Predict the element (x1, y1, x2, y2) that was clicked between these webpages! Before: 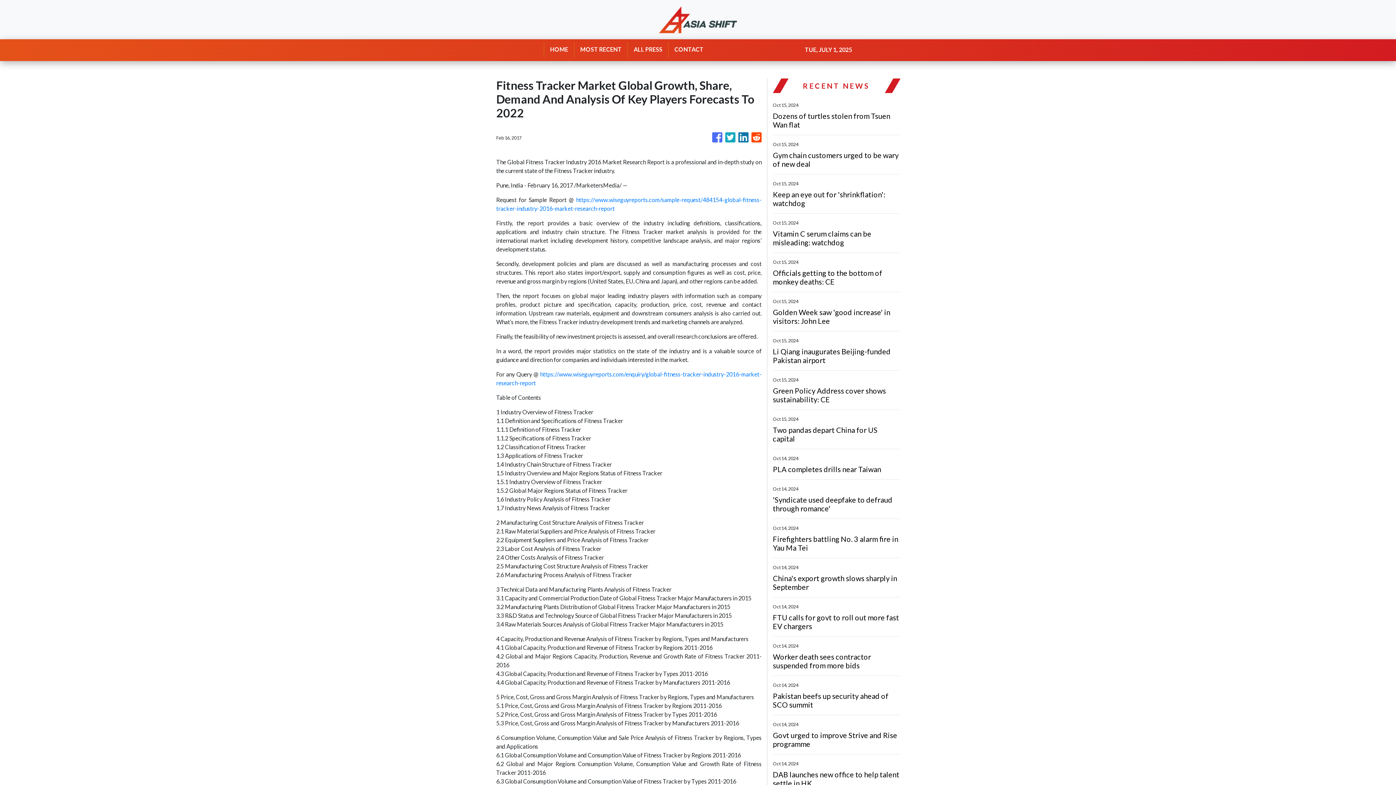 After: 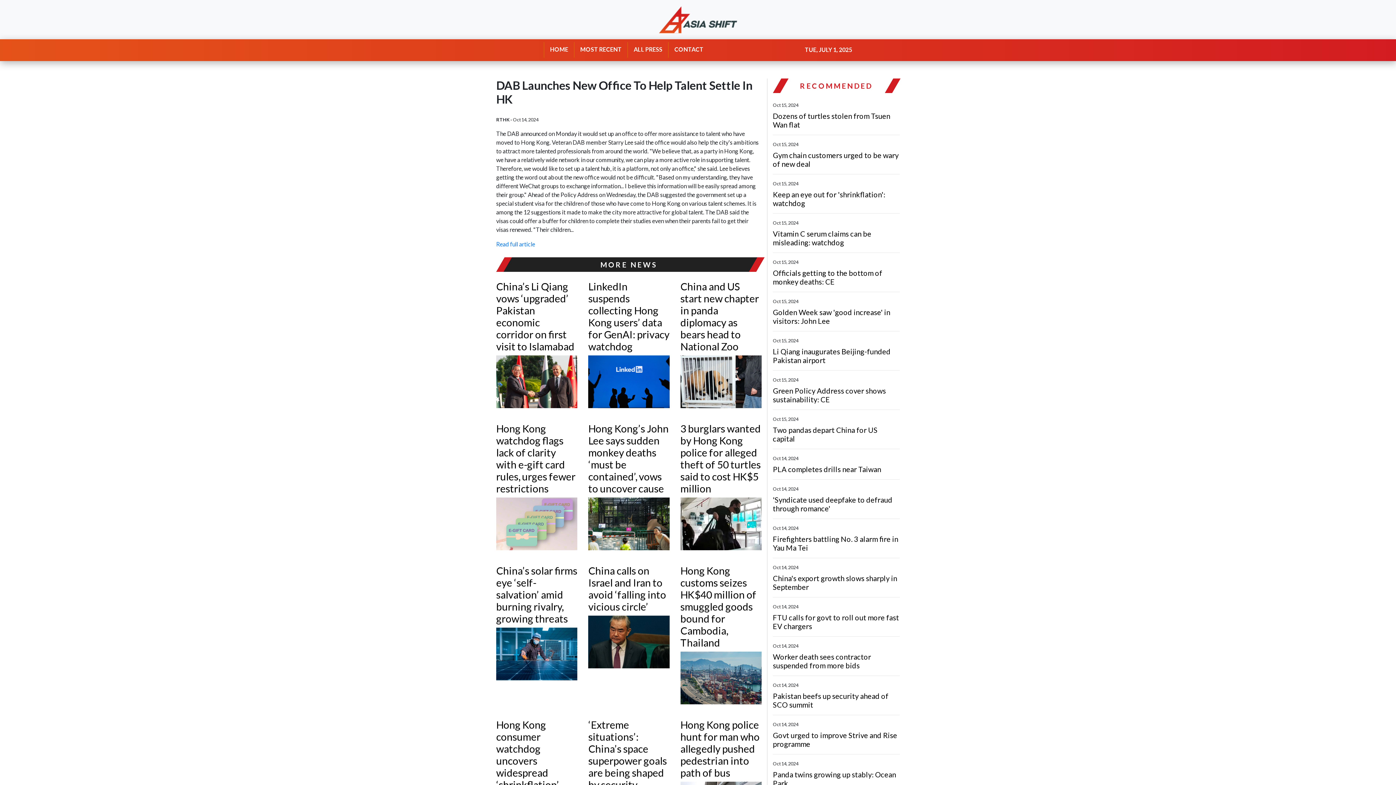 Action: label: DAB launches new office to help talent settle in HK bbox: (773, 770, 900, 788)